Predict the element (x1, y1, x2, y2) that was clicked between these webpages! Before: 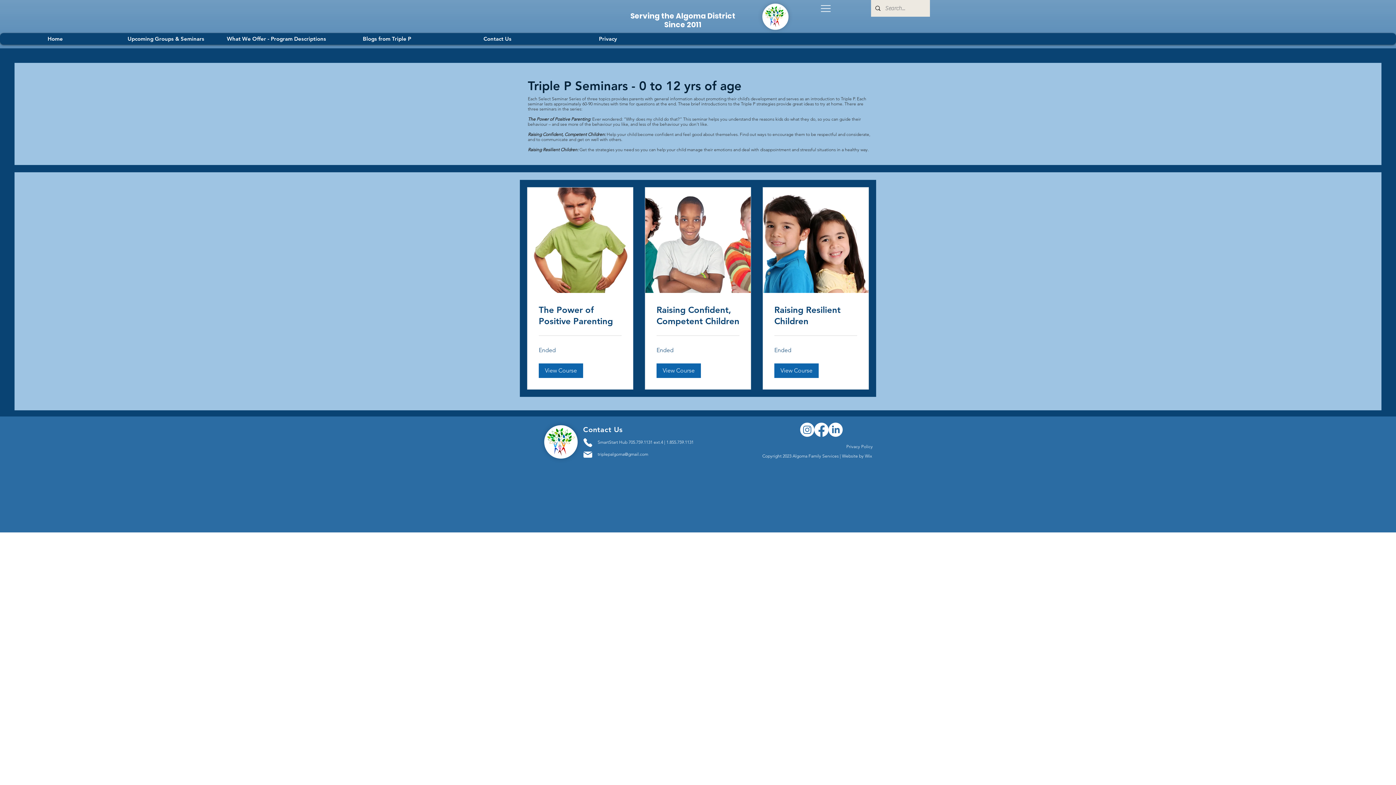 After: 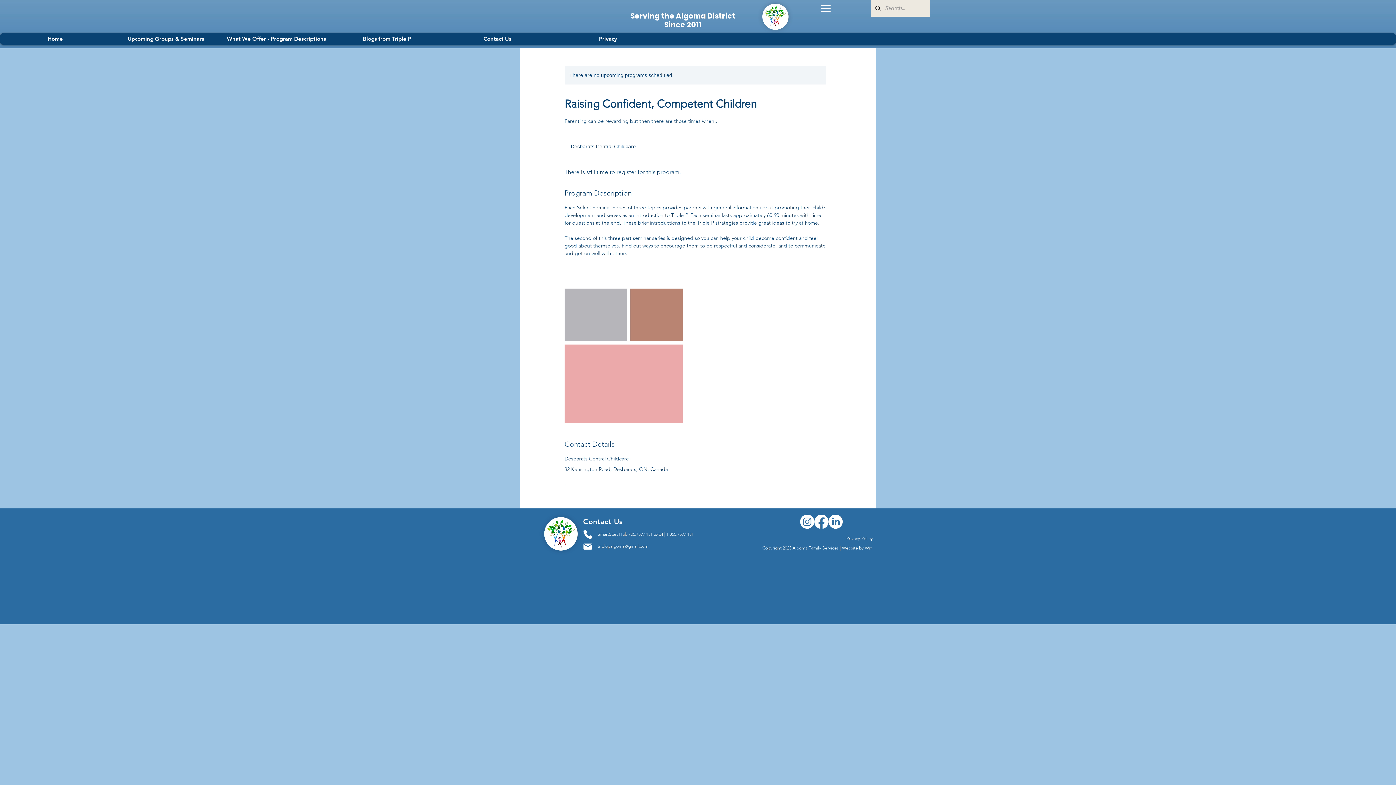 Action: label: View Course bbox: (656, 363, 701, 378)